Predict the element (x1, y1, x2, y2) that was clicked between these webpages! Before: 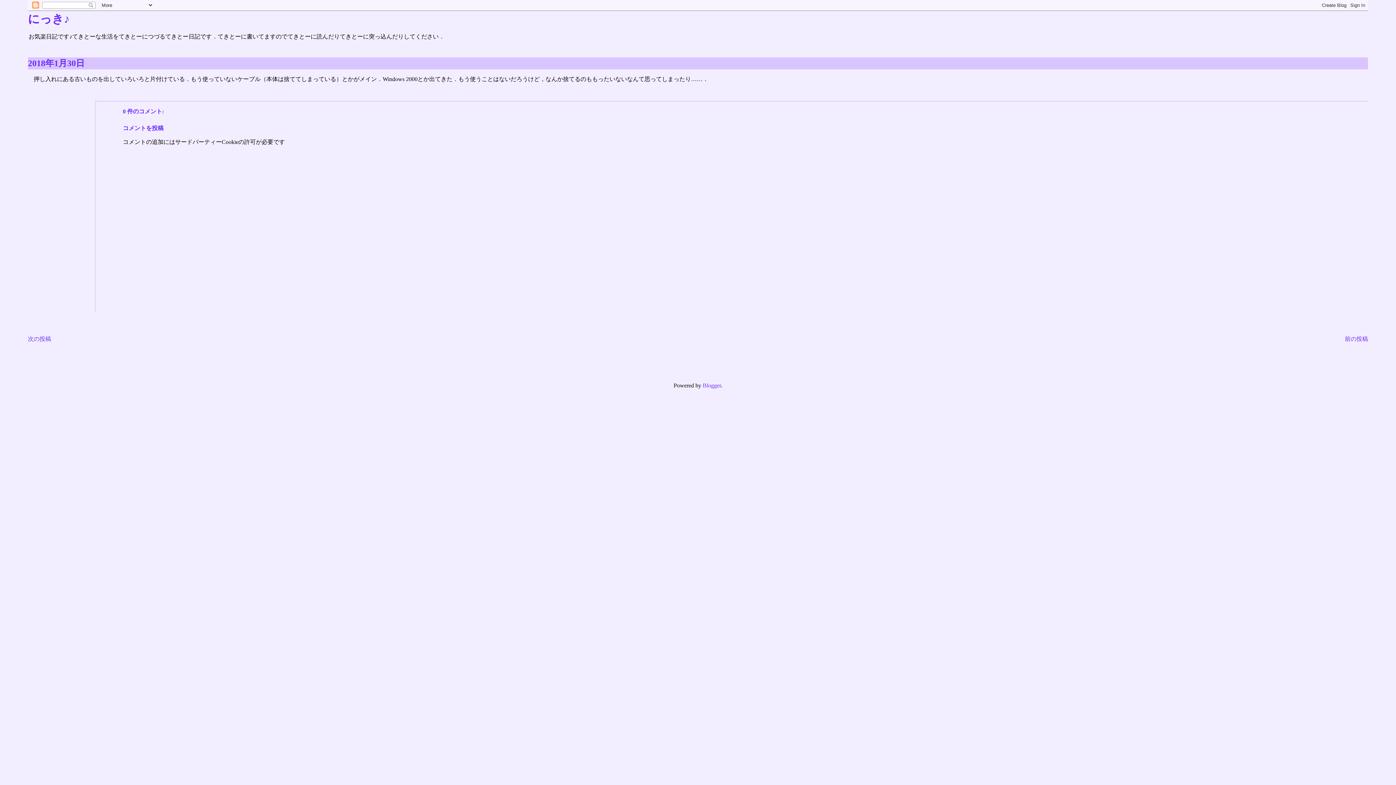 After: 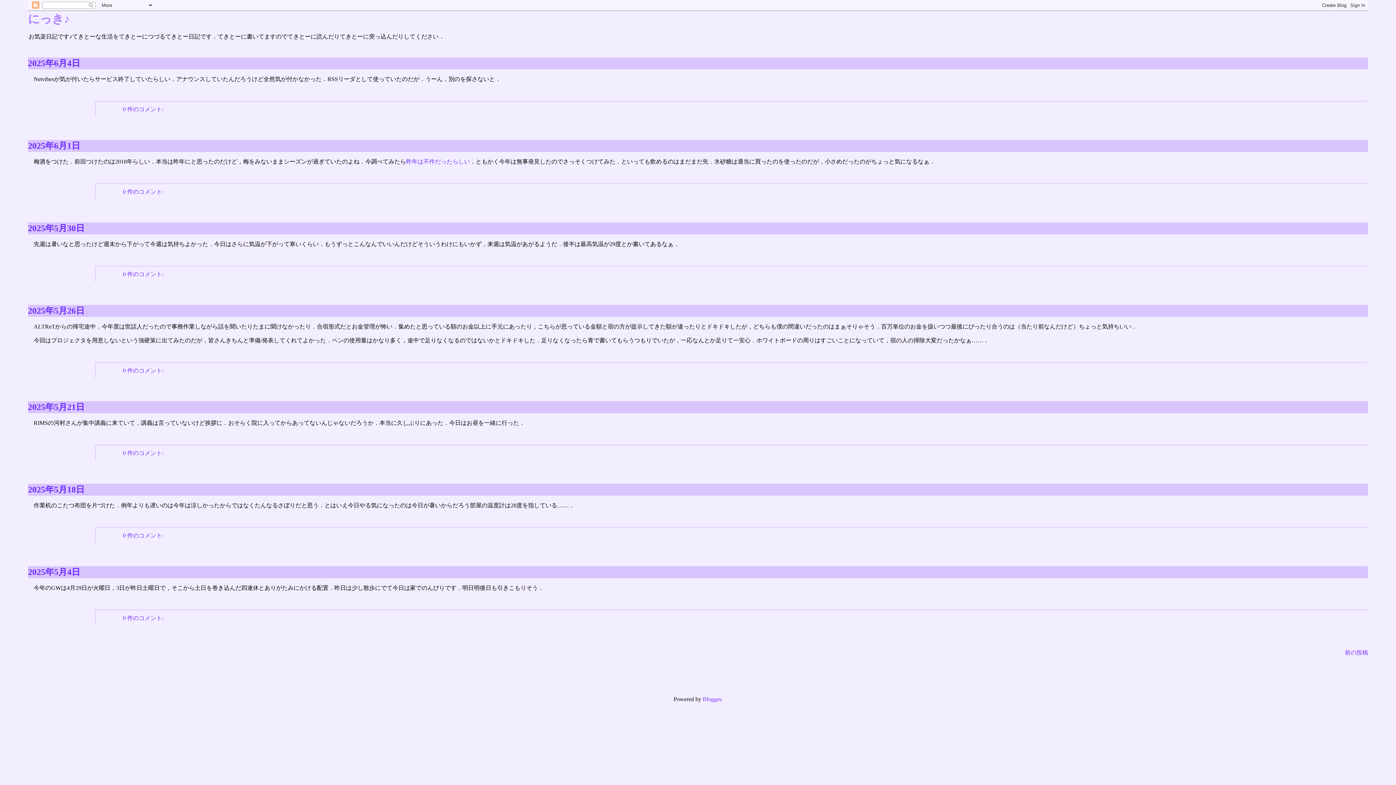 Action: label: にっき♪ bbox: (27, 12, 69, 25)